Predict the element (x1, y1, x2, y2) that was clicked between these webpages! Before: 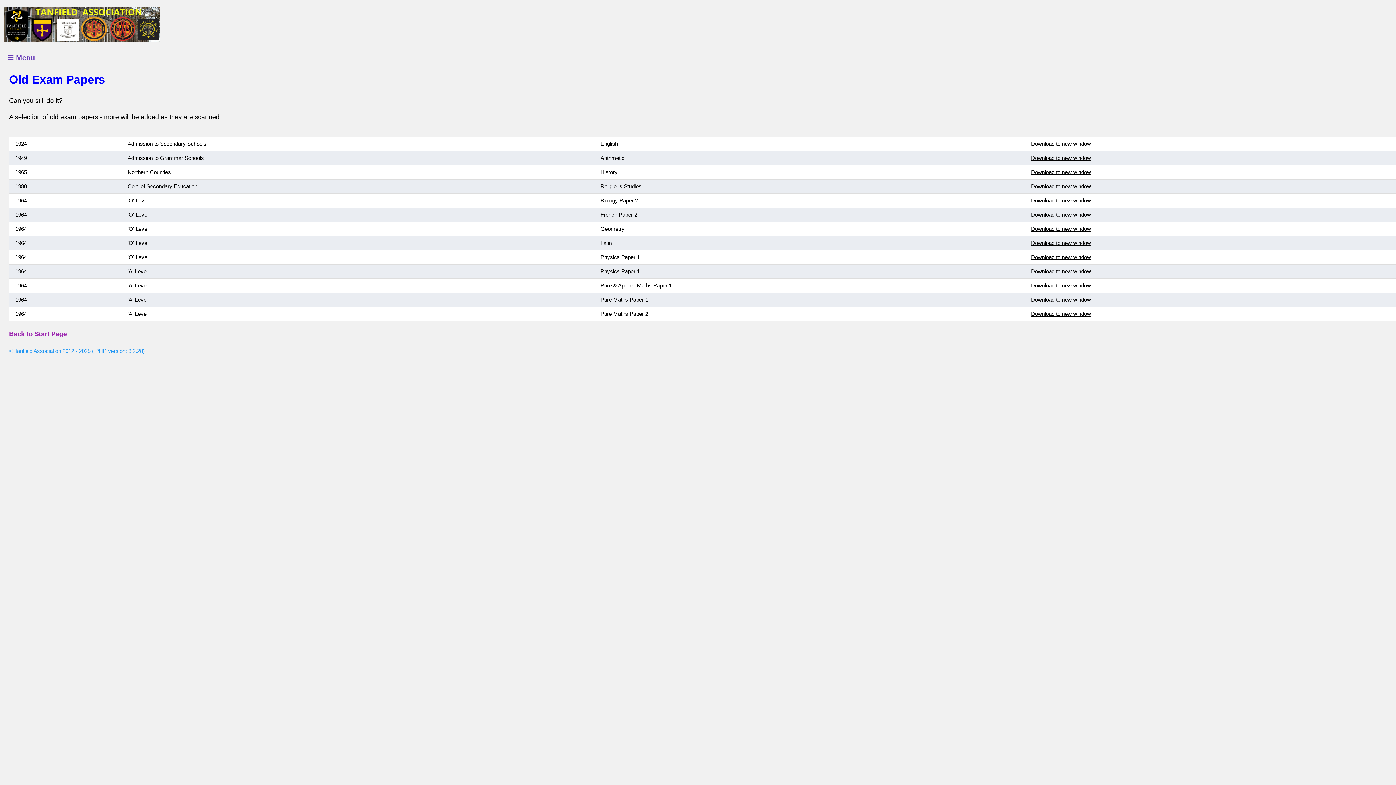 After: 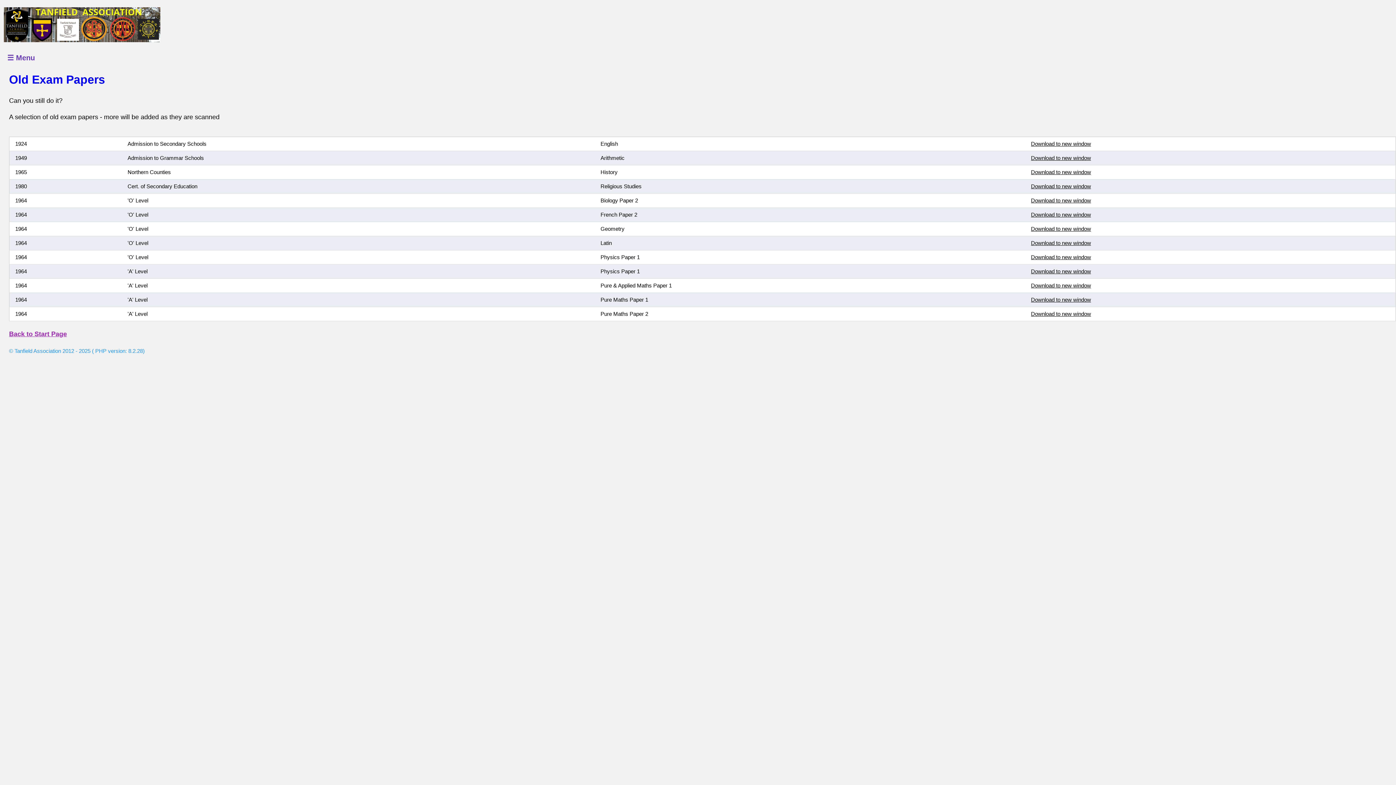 Action: bbox: (1031, 296, 1091, 302) label: Download to new window